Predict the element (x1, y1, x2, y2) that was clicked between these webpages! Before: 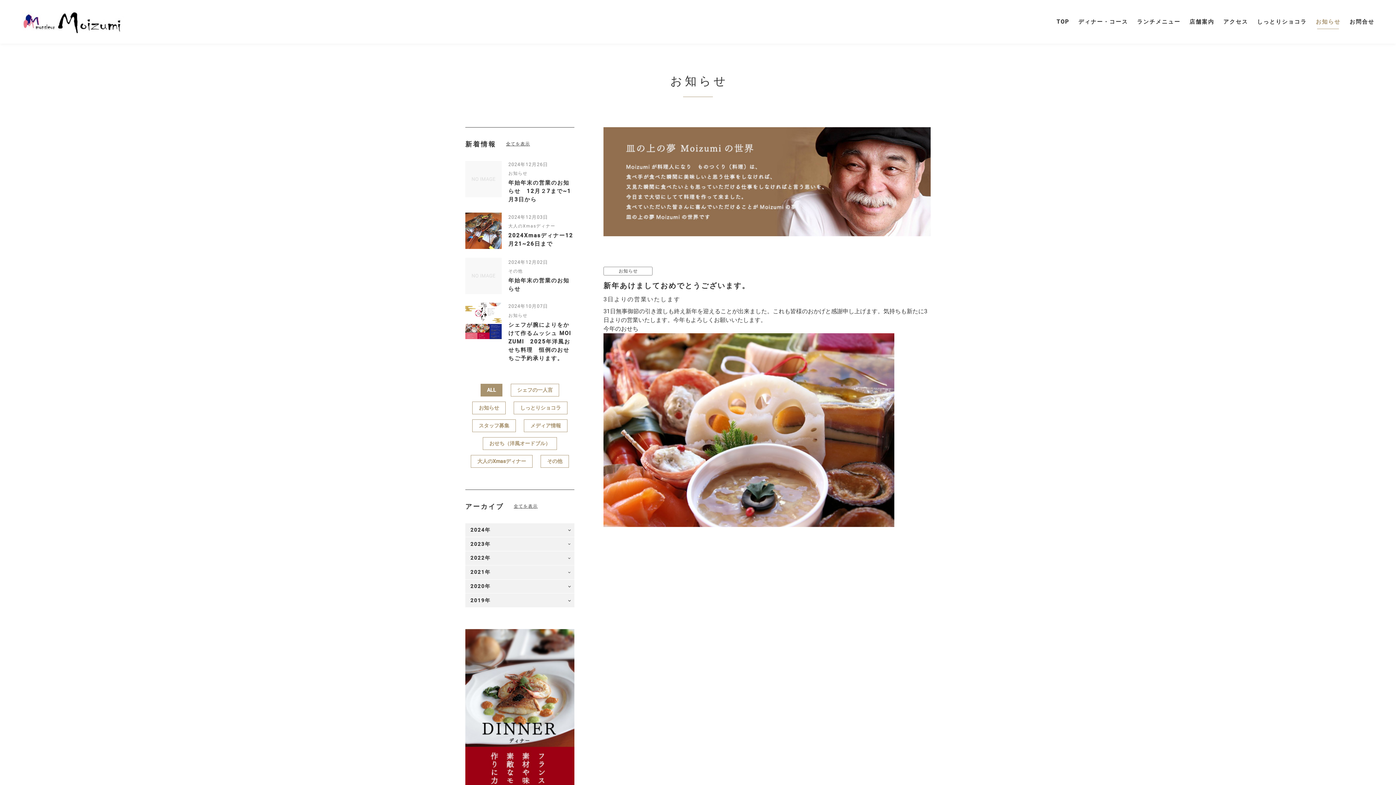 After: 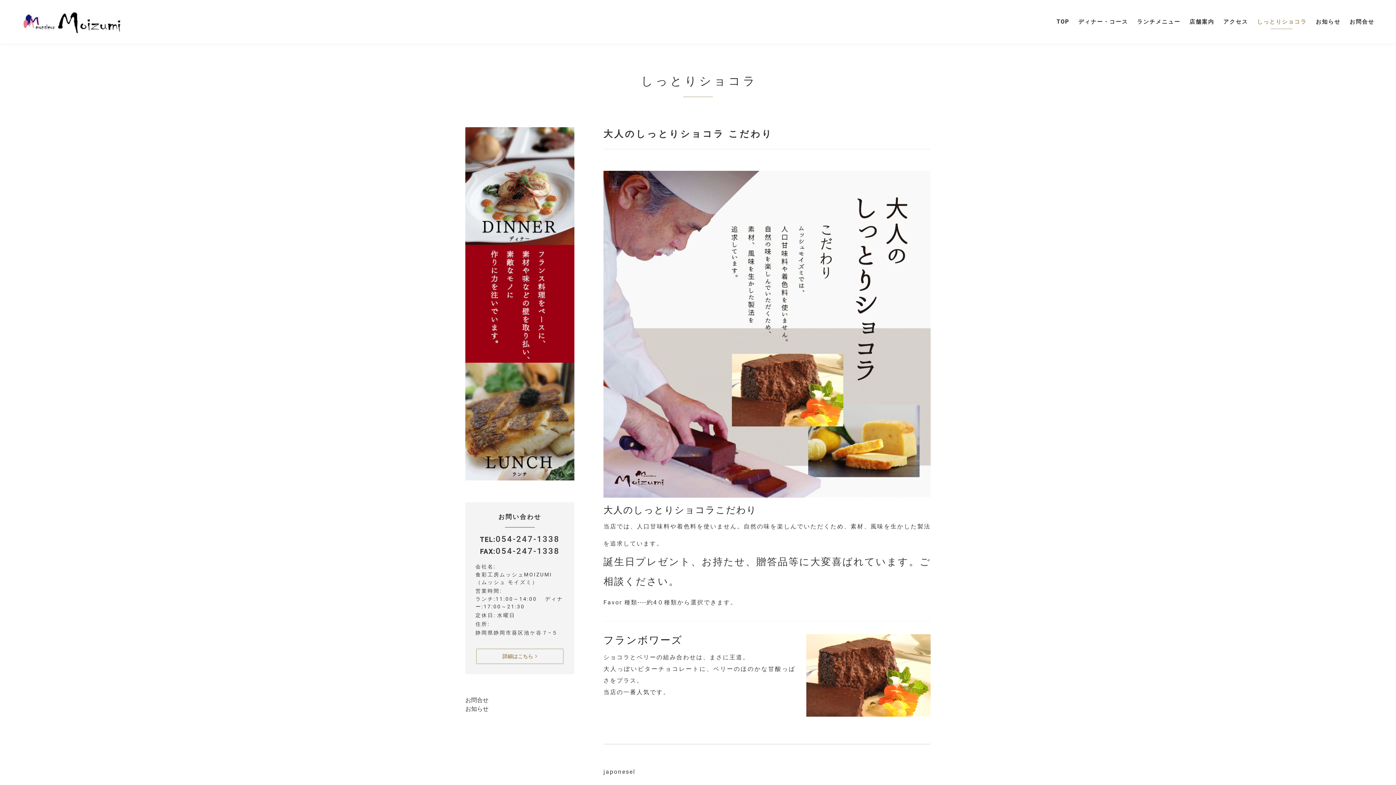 Action: bbox: (1252, 0, 1311, 43) label: しっとりショコラ